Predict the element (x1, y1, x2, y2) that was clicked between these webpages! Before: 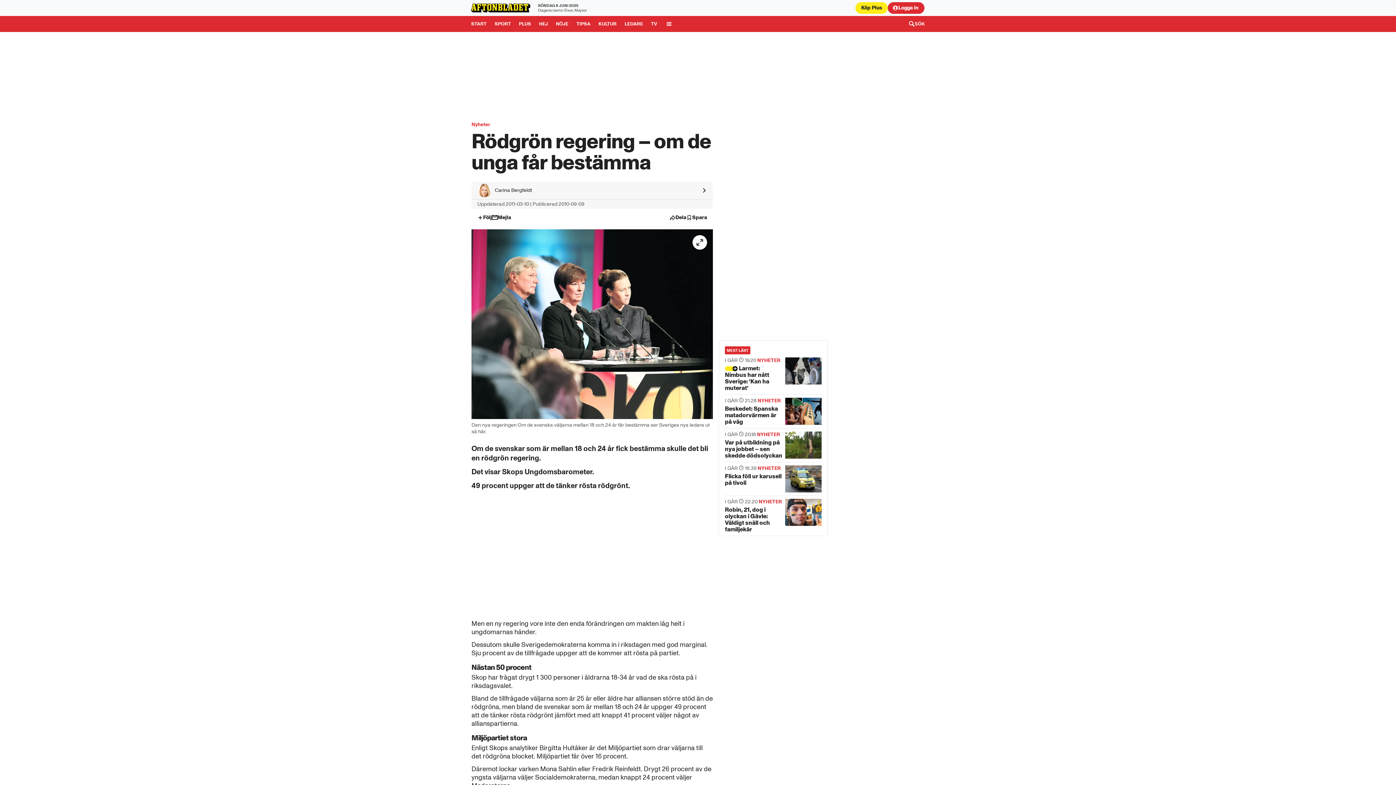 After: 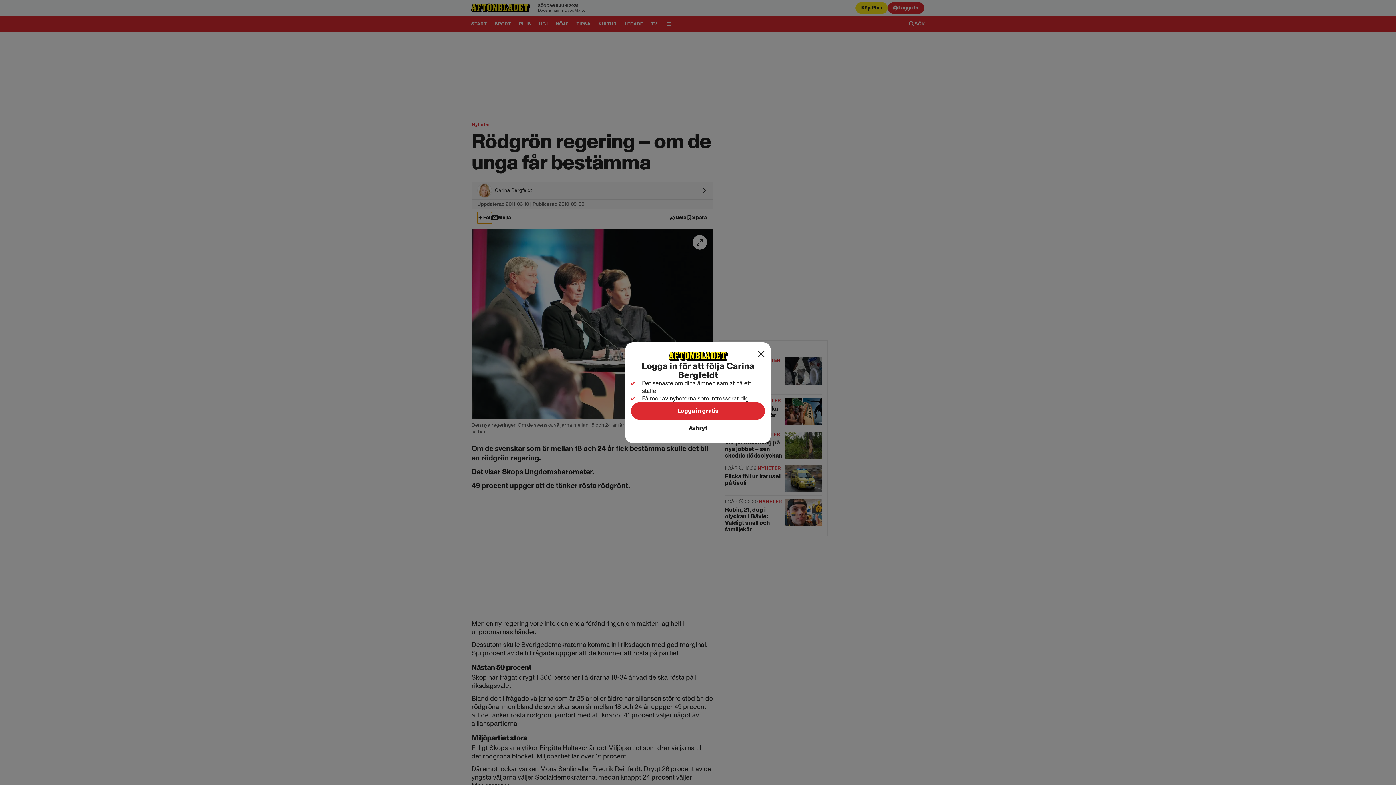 Action: bbox: (477, 212, 492, 223) label: Följ